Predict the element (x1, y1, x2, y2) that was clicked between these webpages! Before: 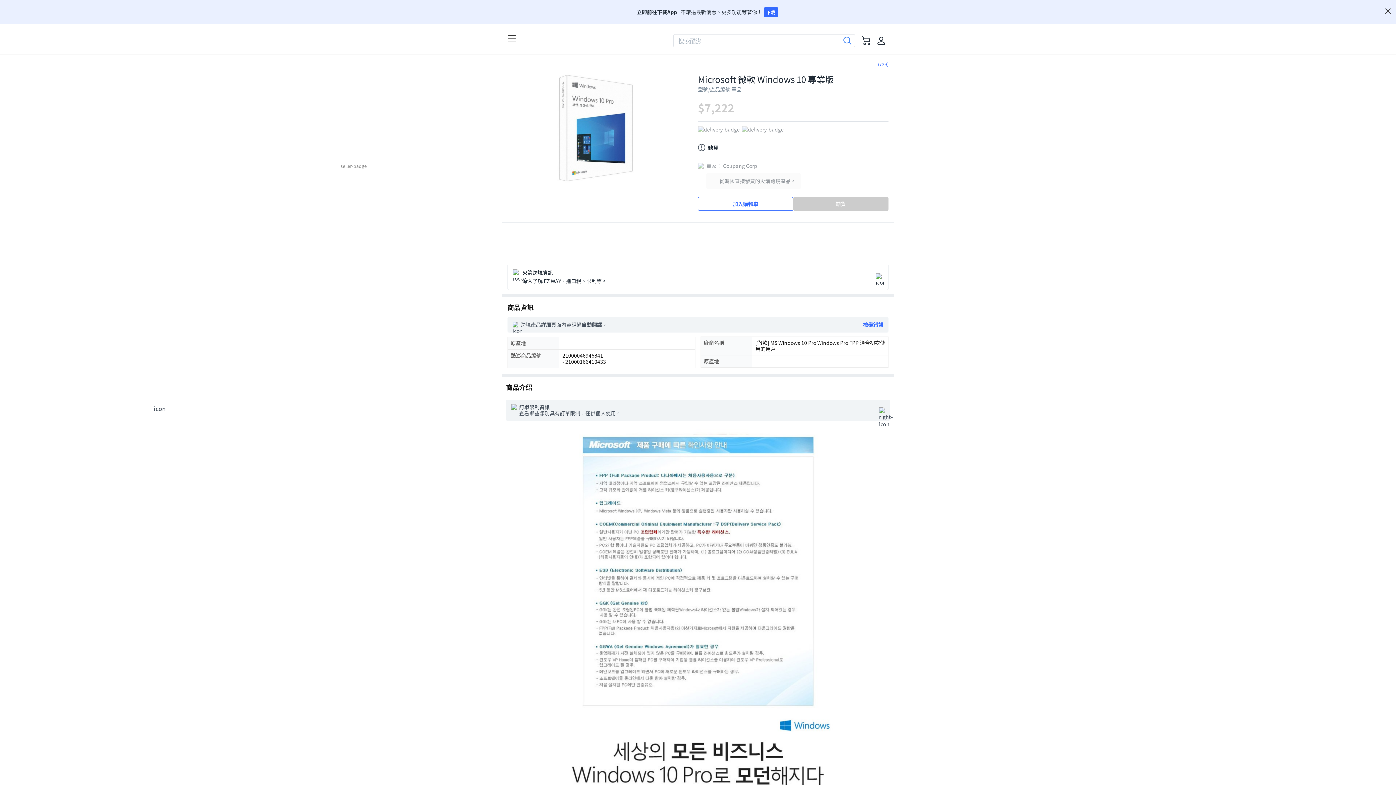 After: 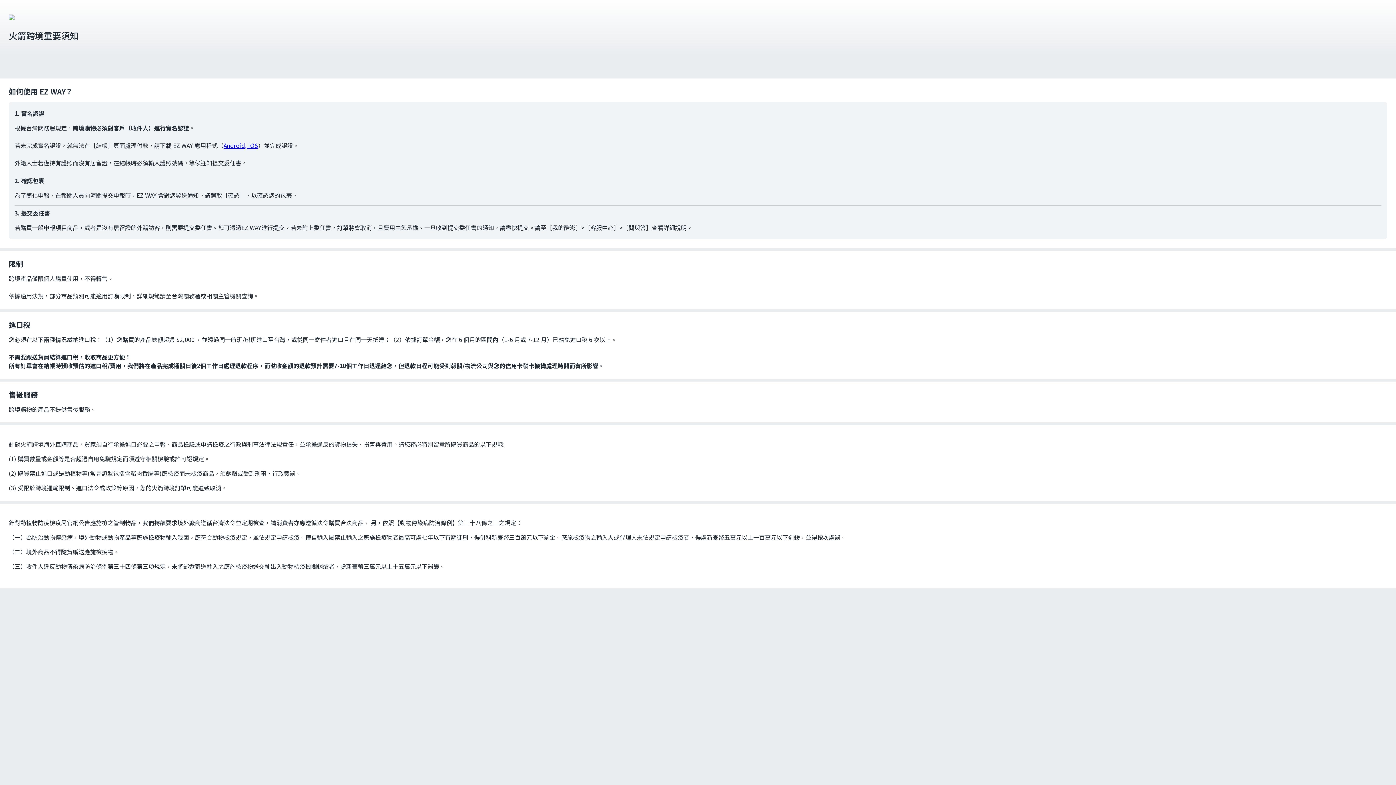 Action: label: 火箭跨境資訊
深入了解 EZ WAY、進口稅、限制等。 bbox: (507, 263, 888, 290)